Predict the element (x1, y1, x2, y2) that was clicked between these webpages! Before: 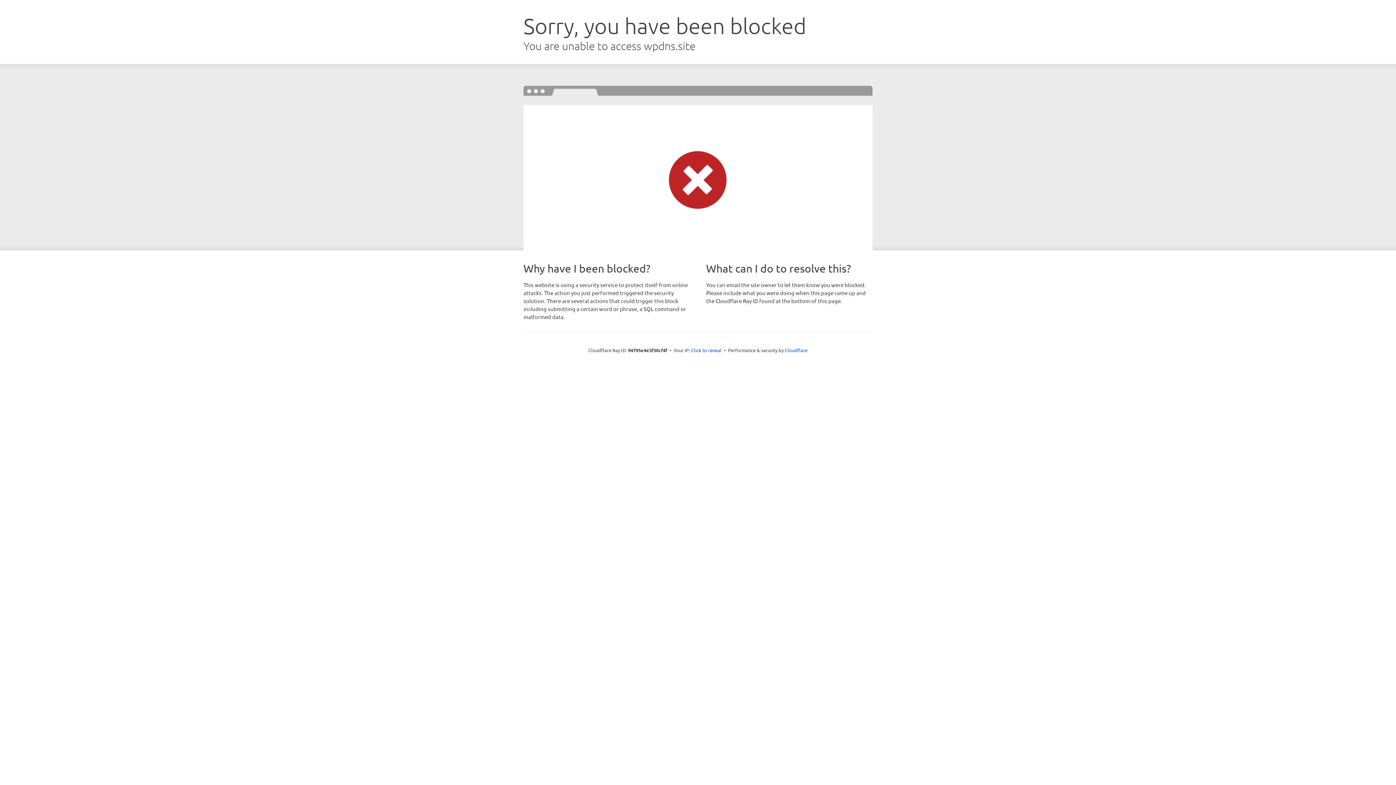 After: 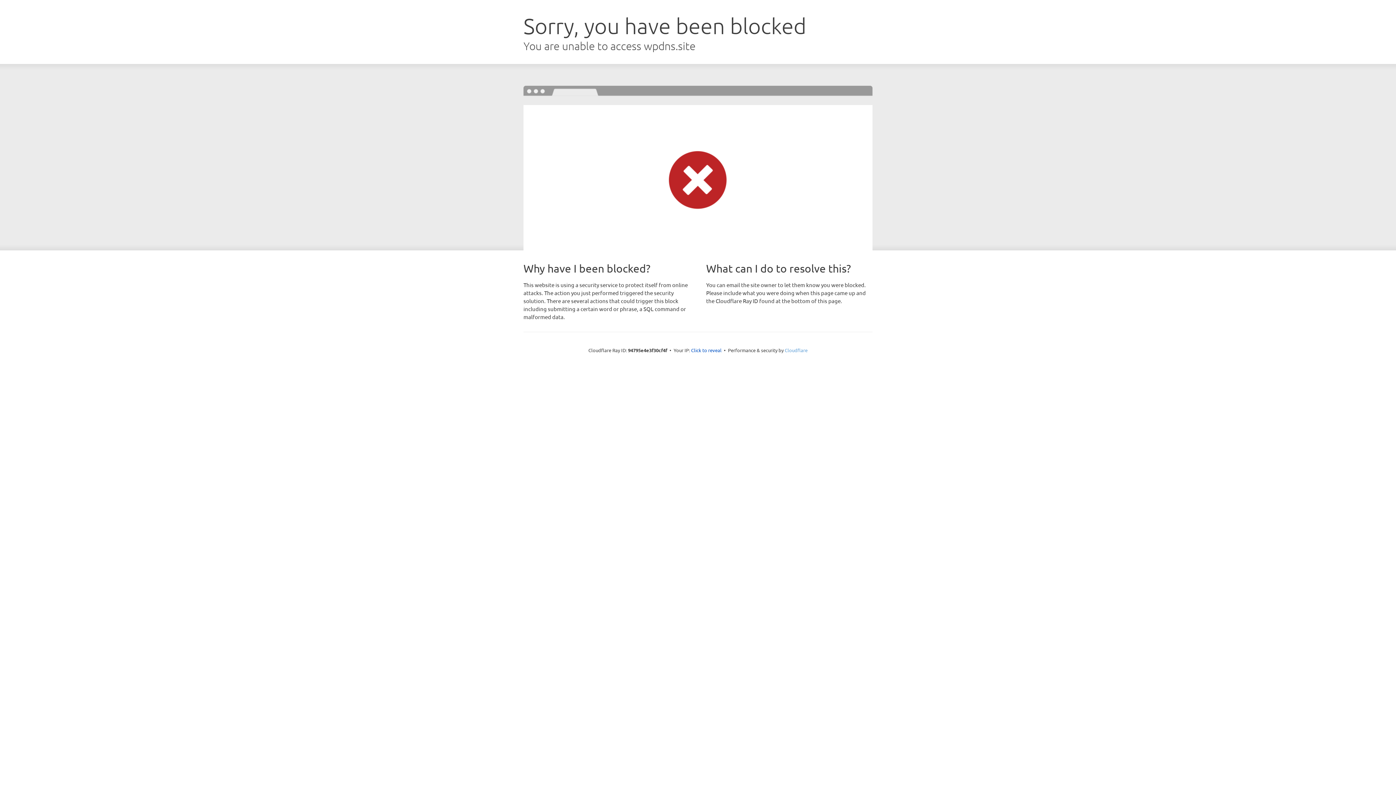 Action: label: Cloudflare bbox: (784, 347, 807, 353)